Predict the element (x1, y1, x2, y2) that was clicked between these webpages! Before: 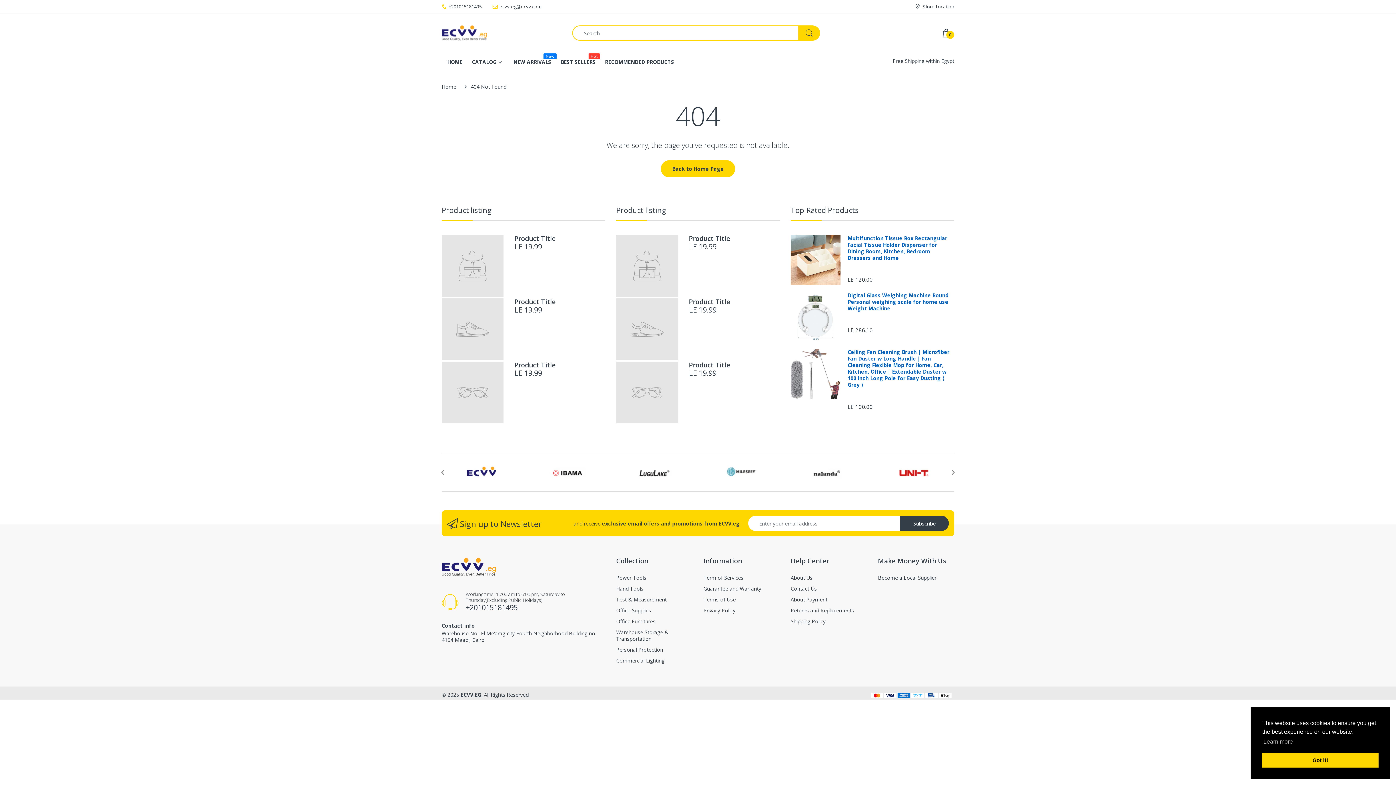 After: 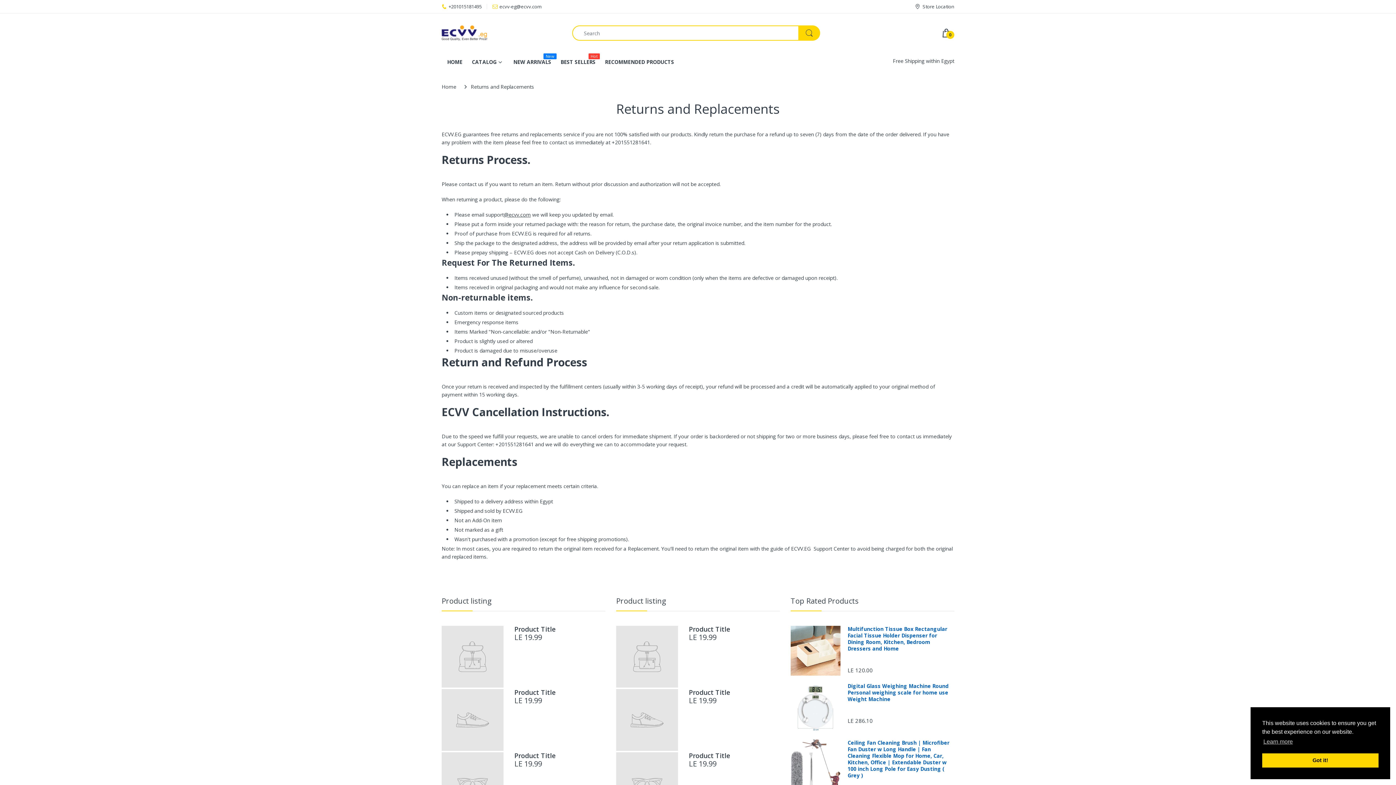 Action: label: Returns and Replacements bbox: (790, 607, 854, 614)